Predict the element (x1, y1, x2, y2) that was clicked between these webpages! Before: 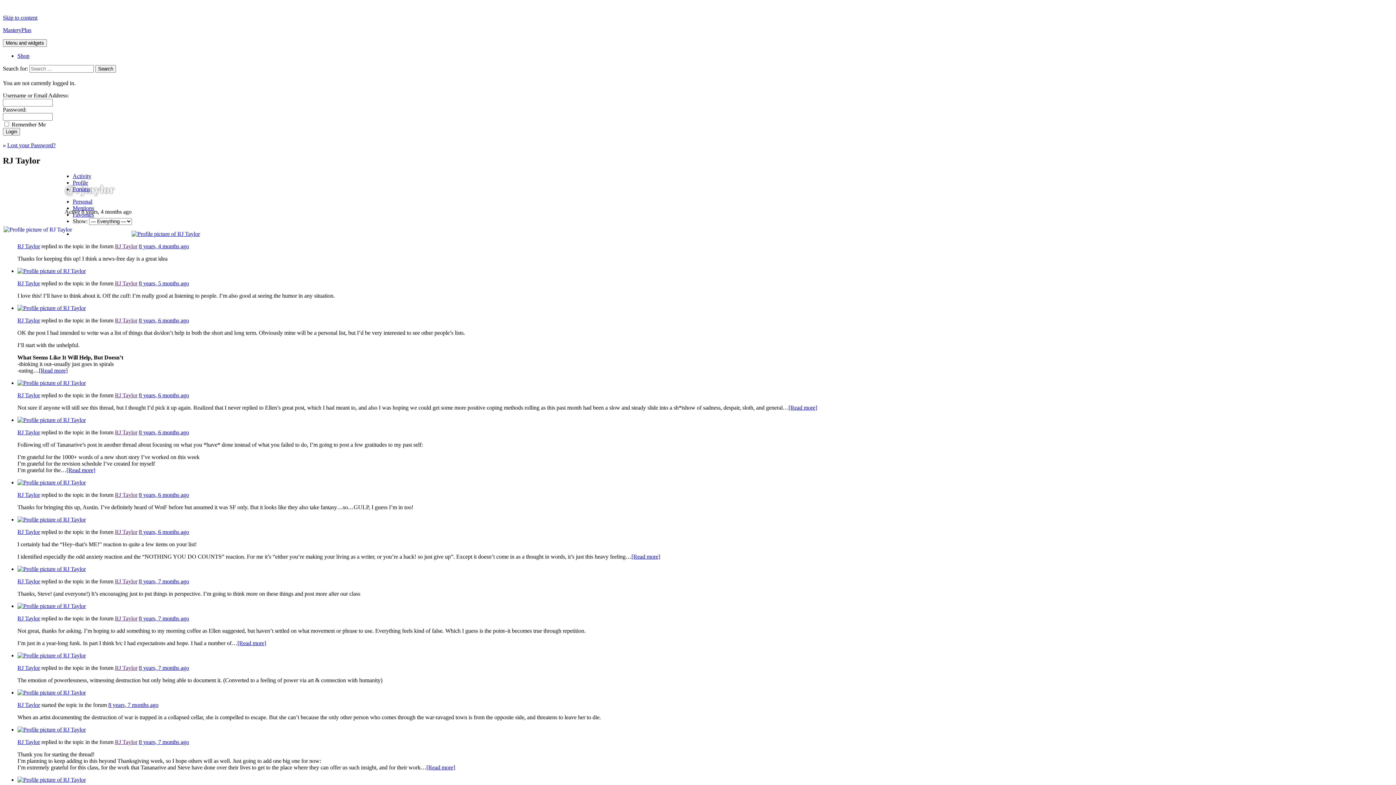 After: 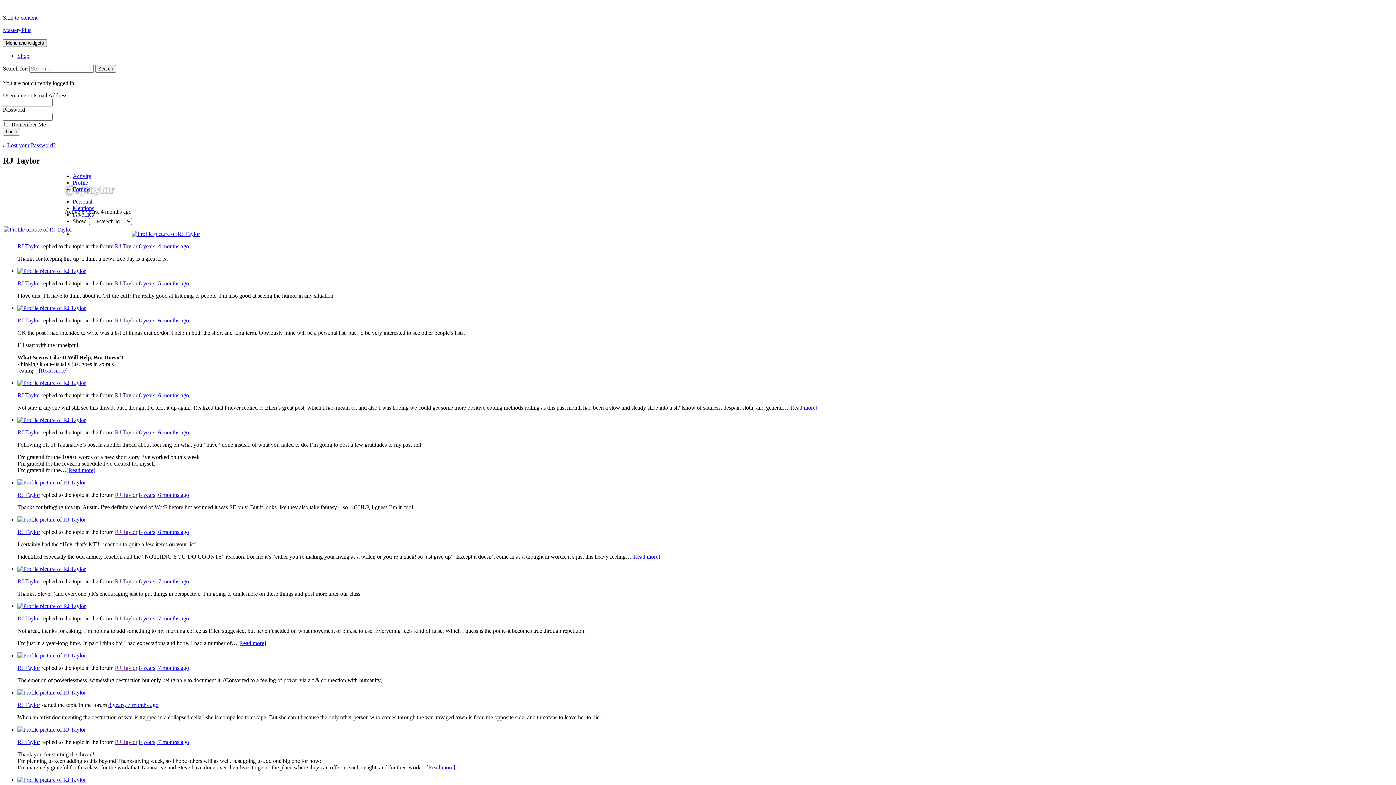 Action: bbox: (17, 776, 85, 783)